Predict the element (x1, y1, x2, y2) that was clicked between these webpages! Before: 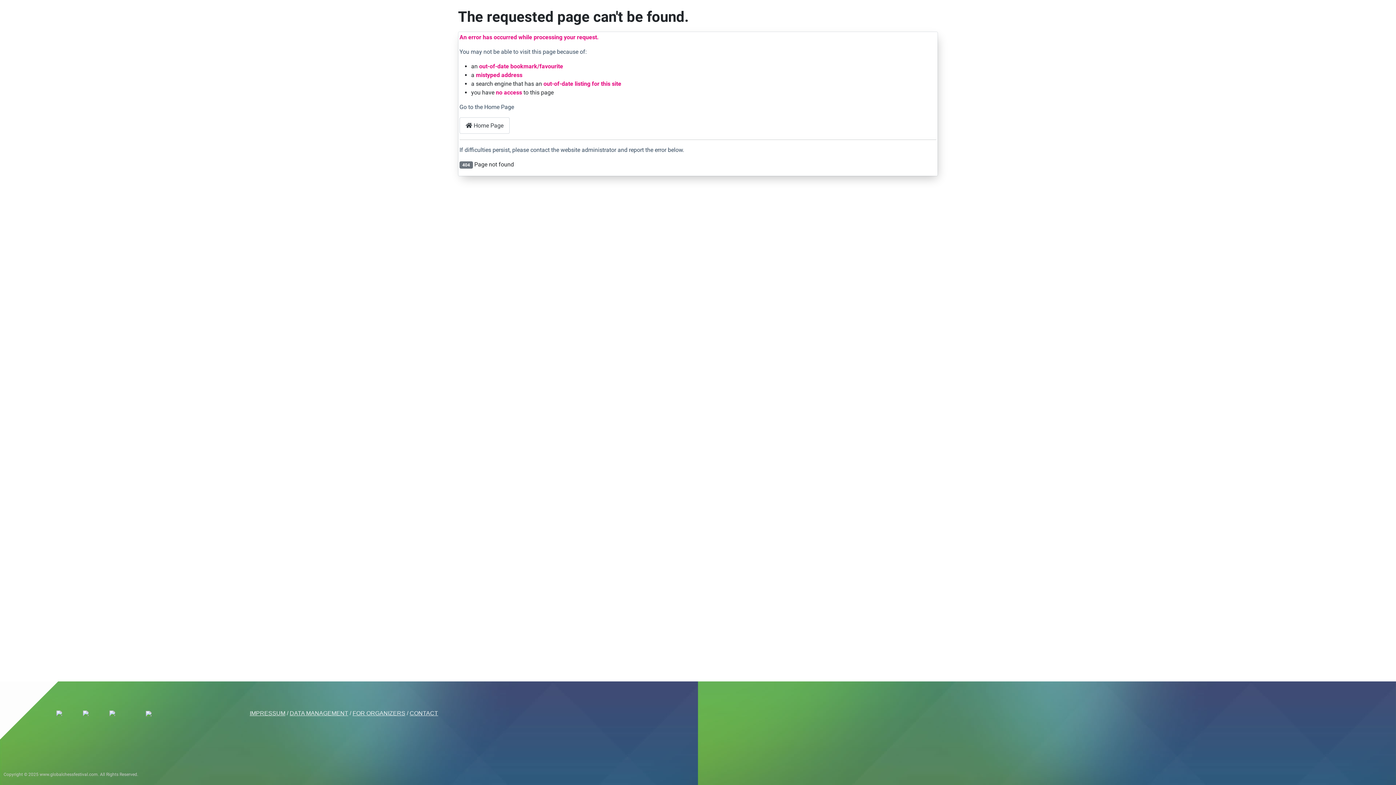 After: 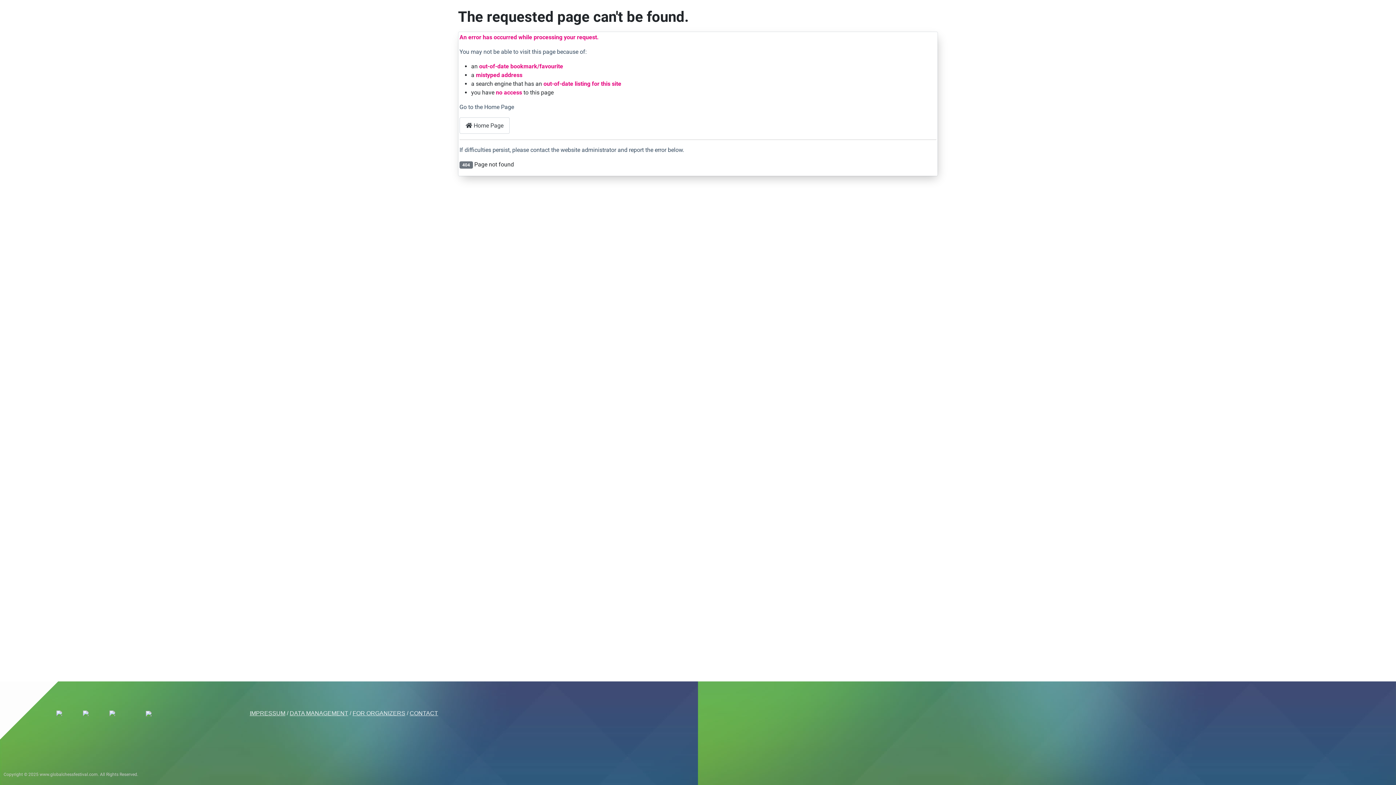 Action: bbox: (289, 710, 348, 716) label: DATA MANAGEMENT